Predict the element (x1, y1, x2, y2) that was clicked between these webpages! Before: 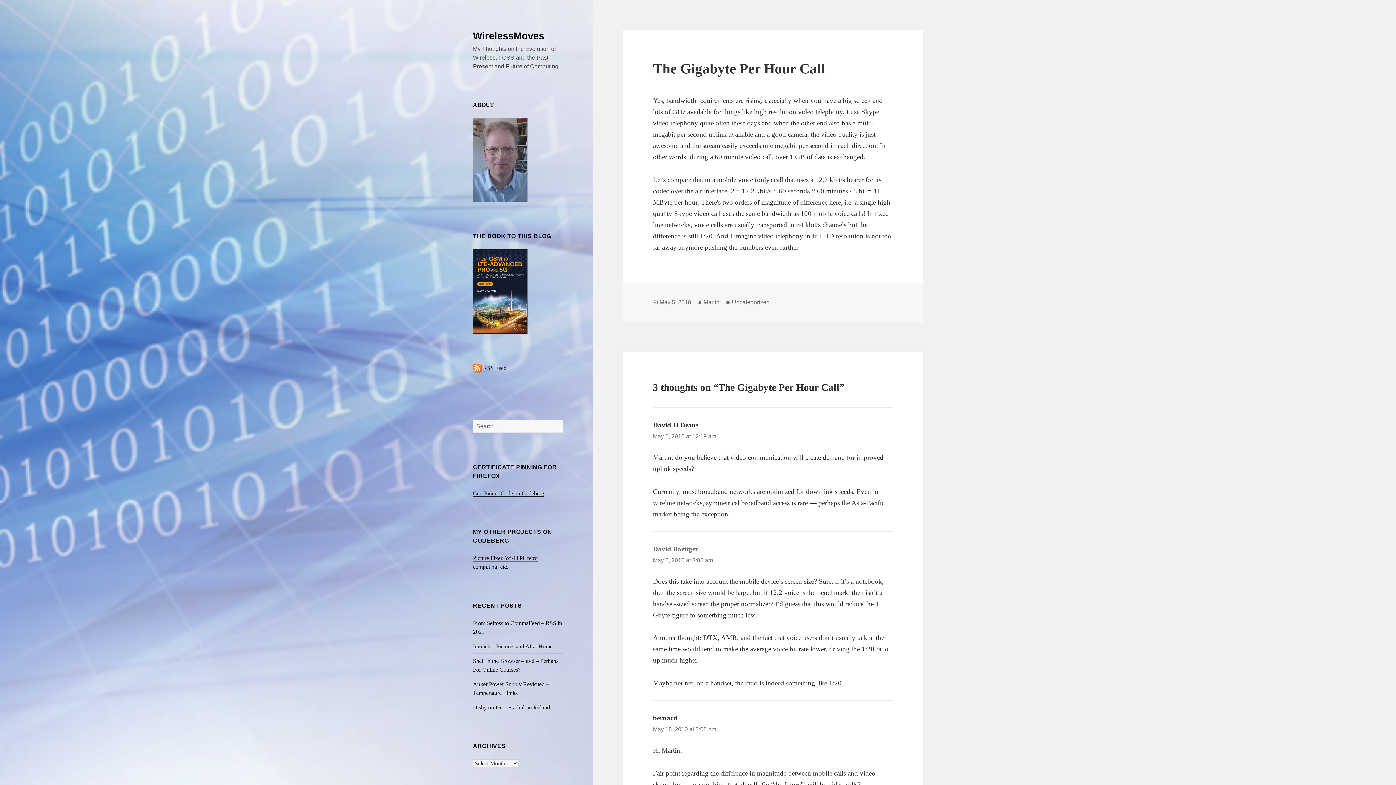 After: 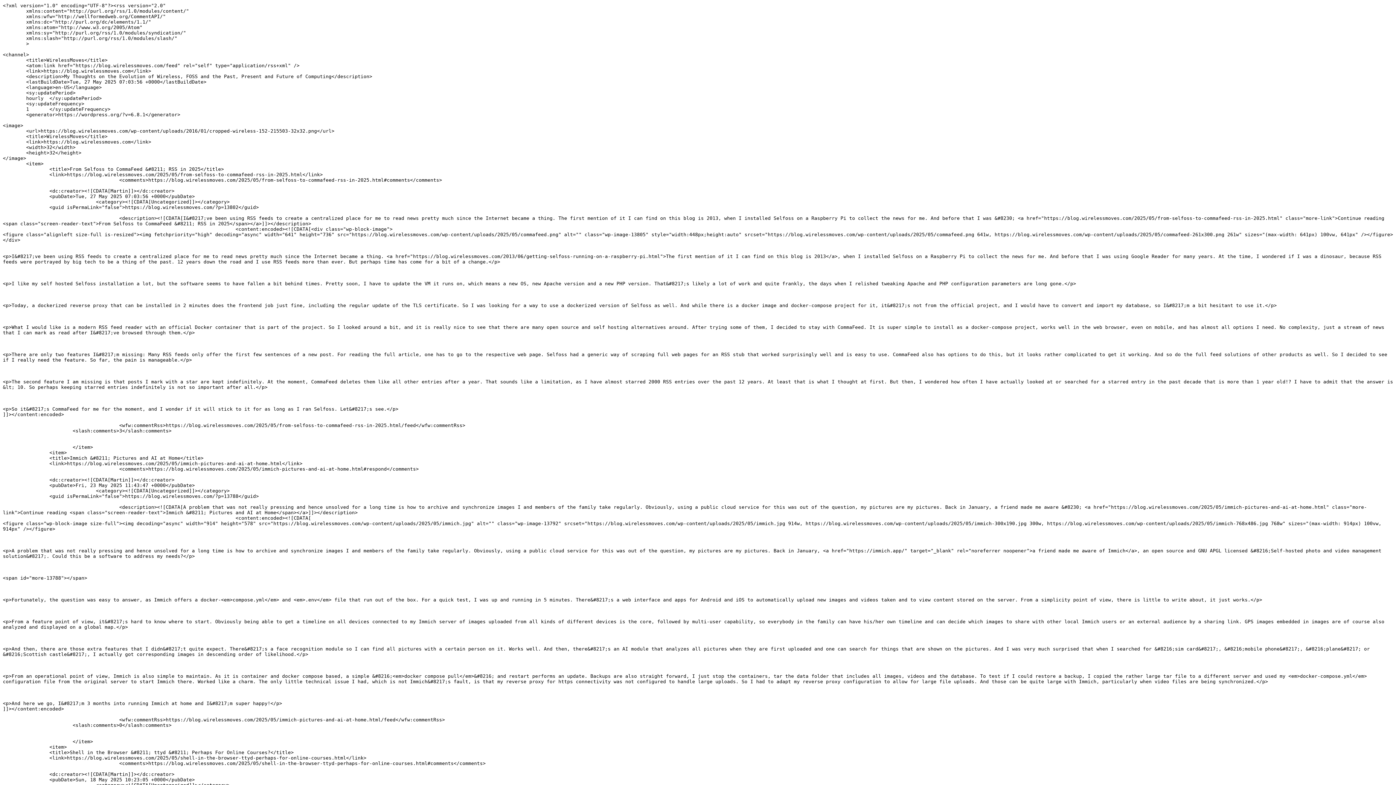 Action: bbox: (473, 364, 481, 371)